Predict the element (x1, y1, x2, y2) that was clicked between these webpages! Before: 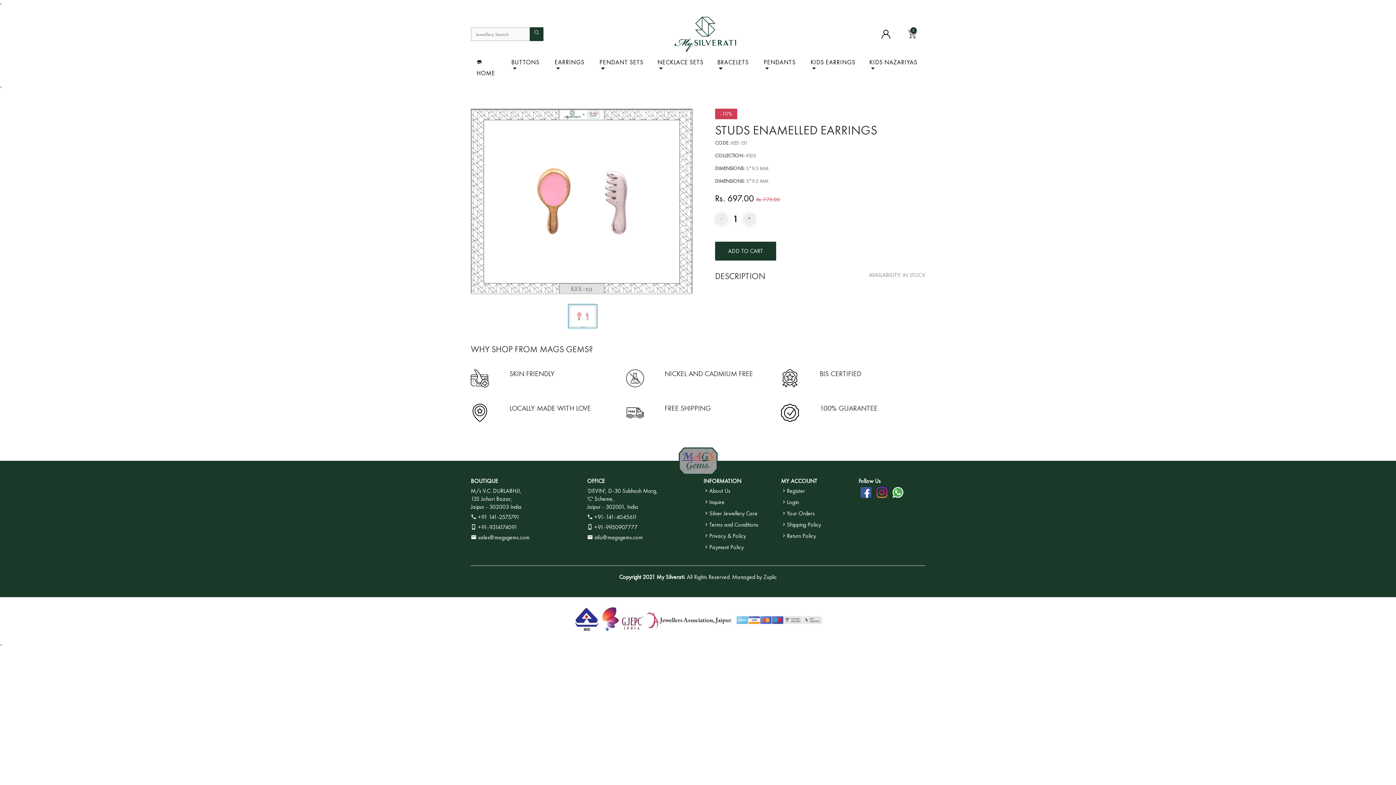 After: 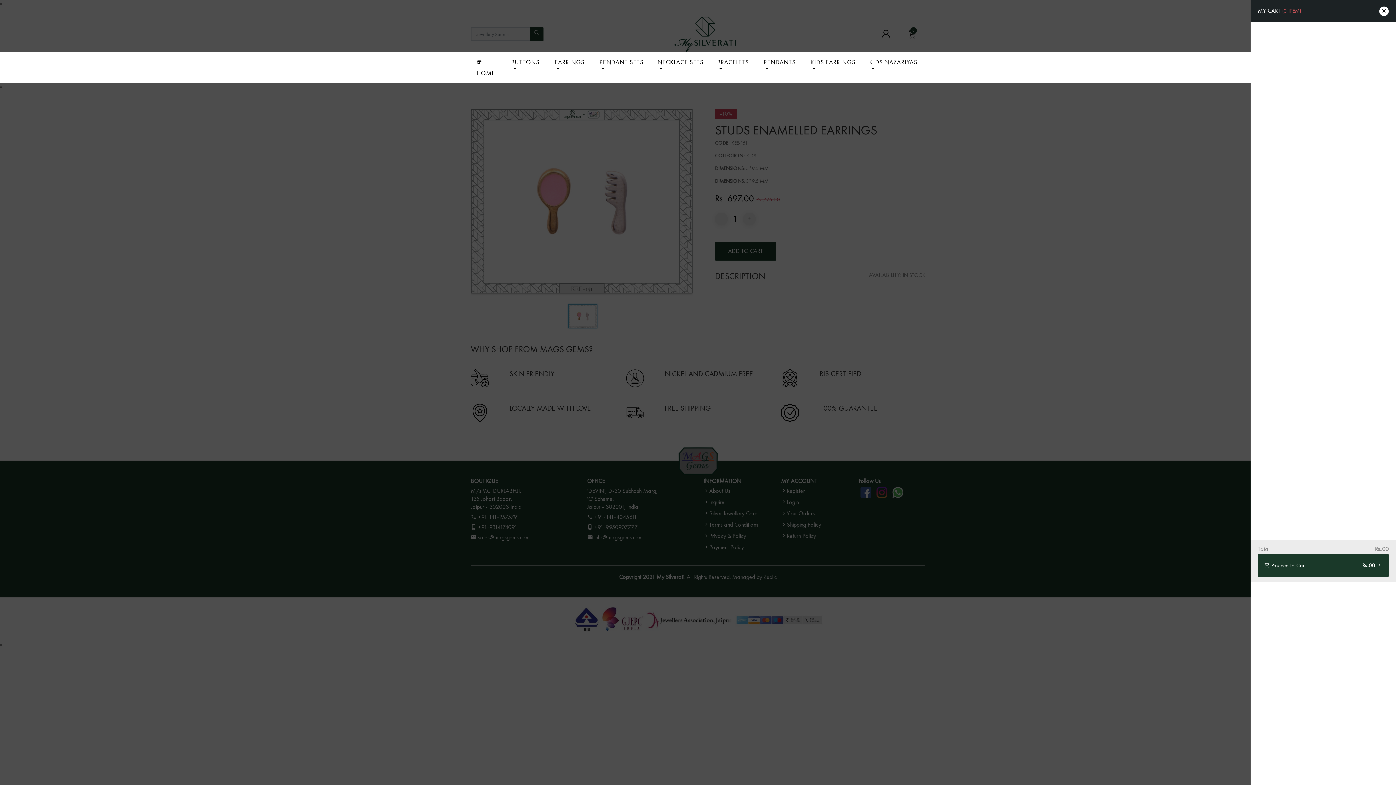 Action: label: 0 bbox: (899, 26, 925, 47)